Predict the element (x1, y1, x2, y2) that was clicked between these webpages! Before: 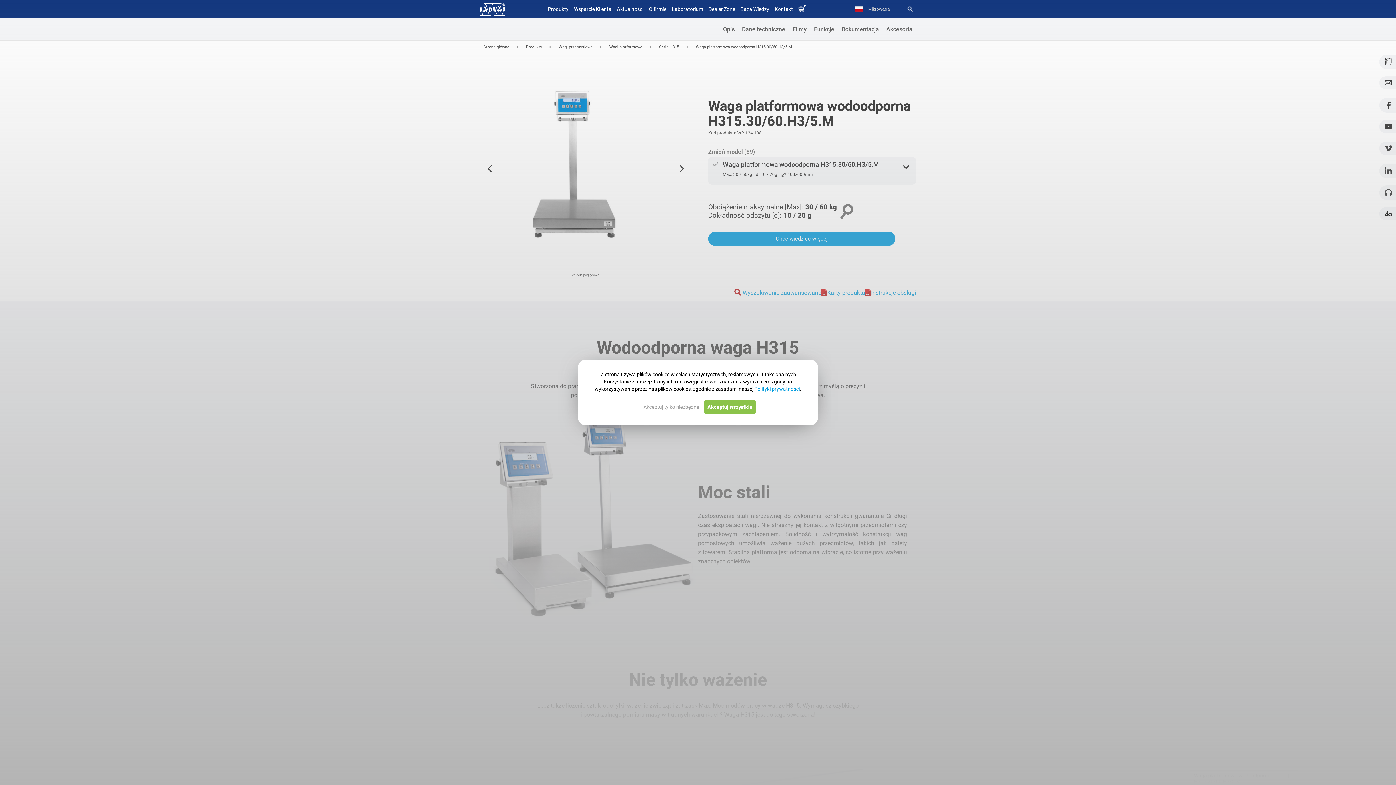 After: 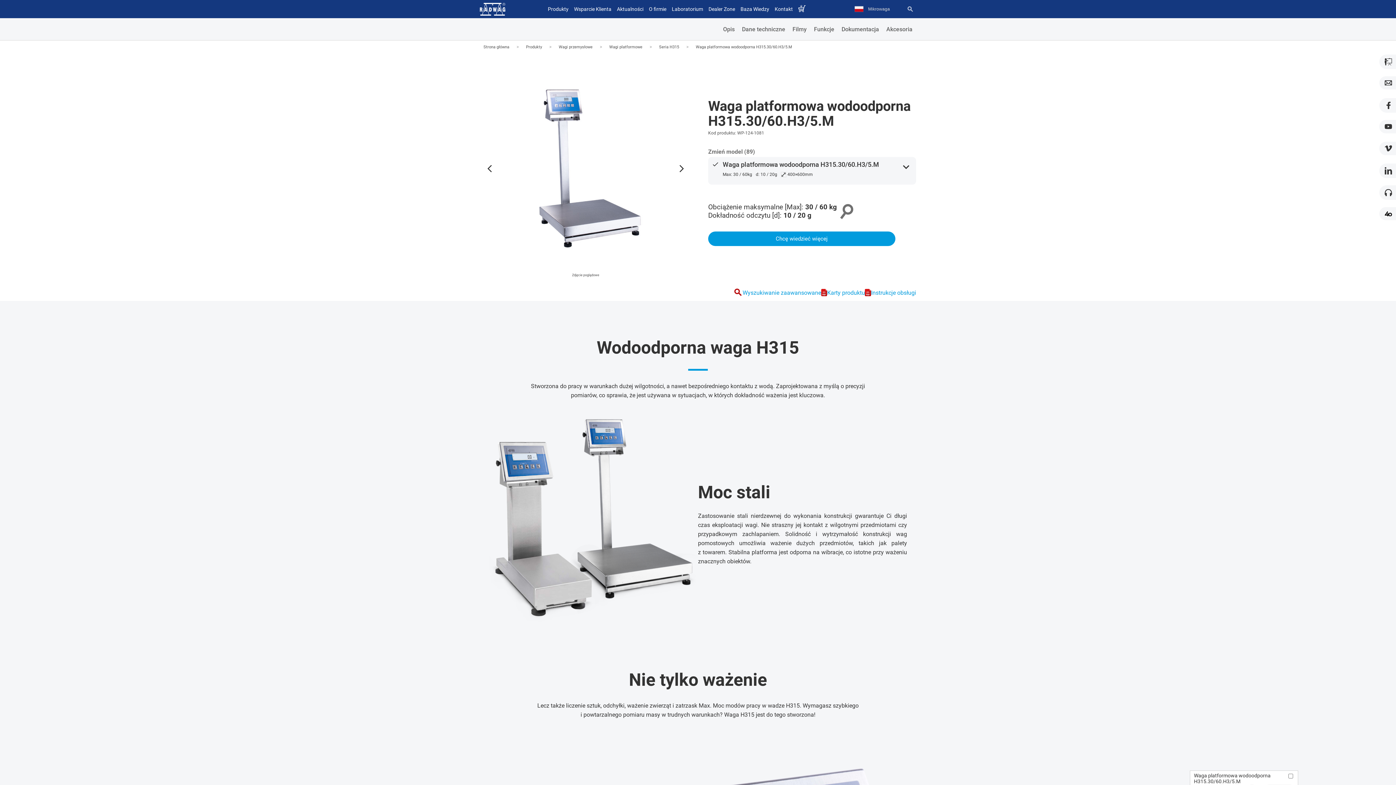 Action: bbox: (640, 400, 702, 414) label: Akceptuj tylko niezbędne